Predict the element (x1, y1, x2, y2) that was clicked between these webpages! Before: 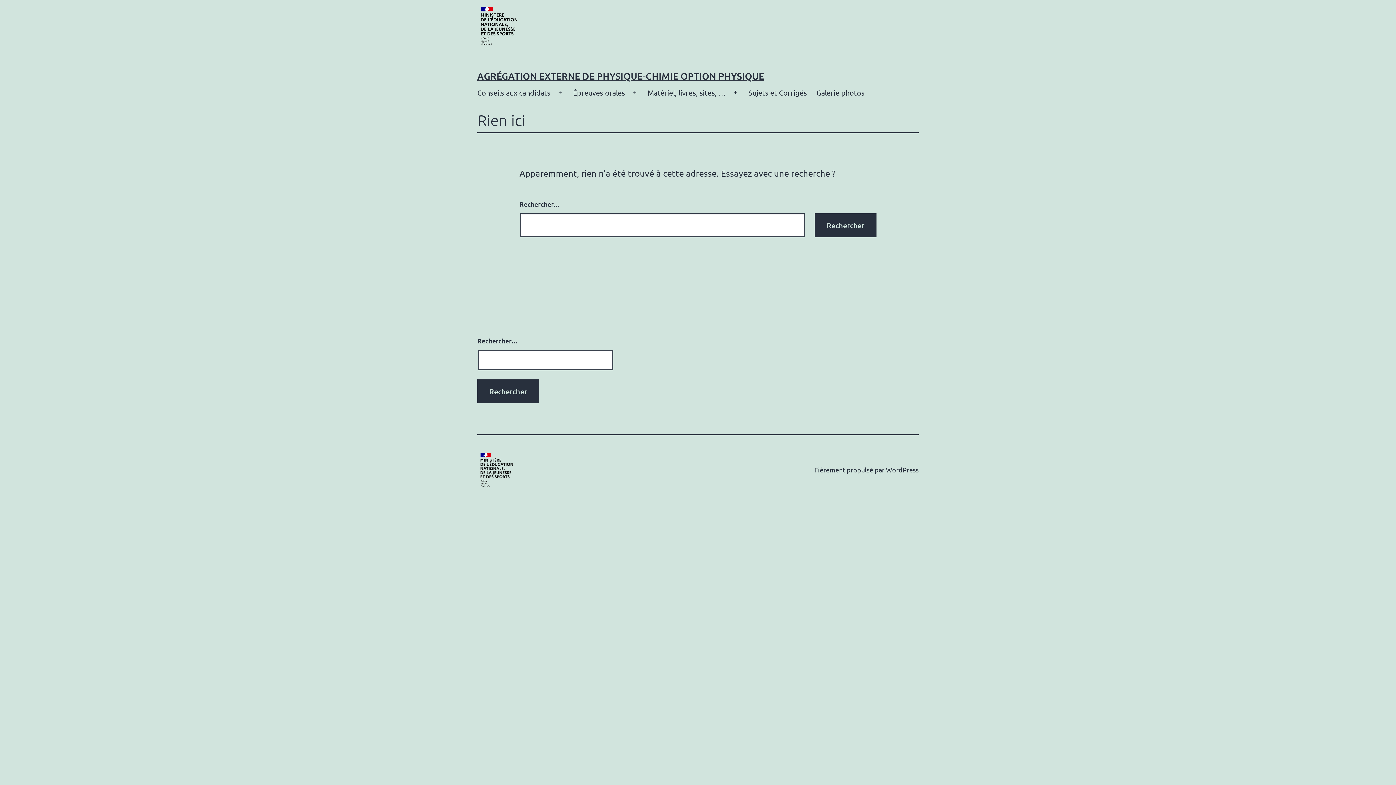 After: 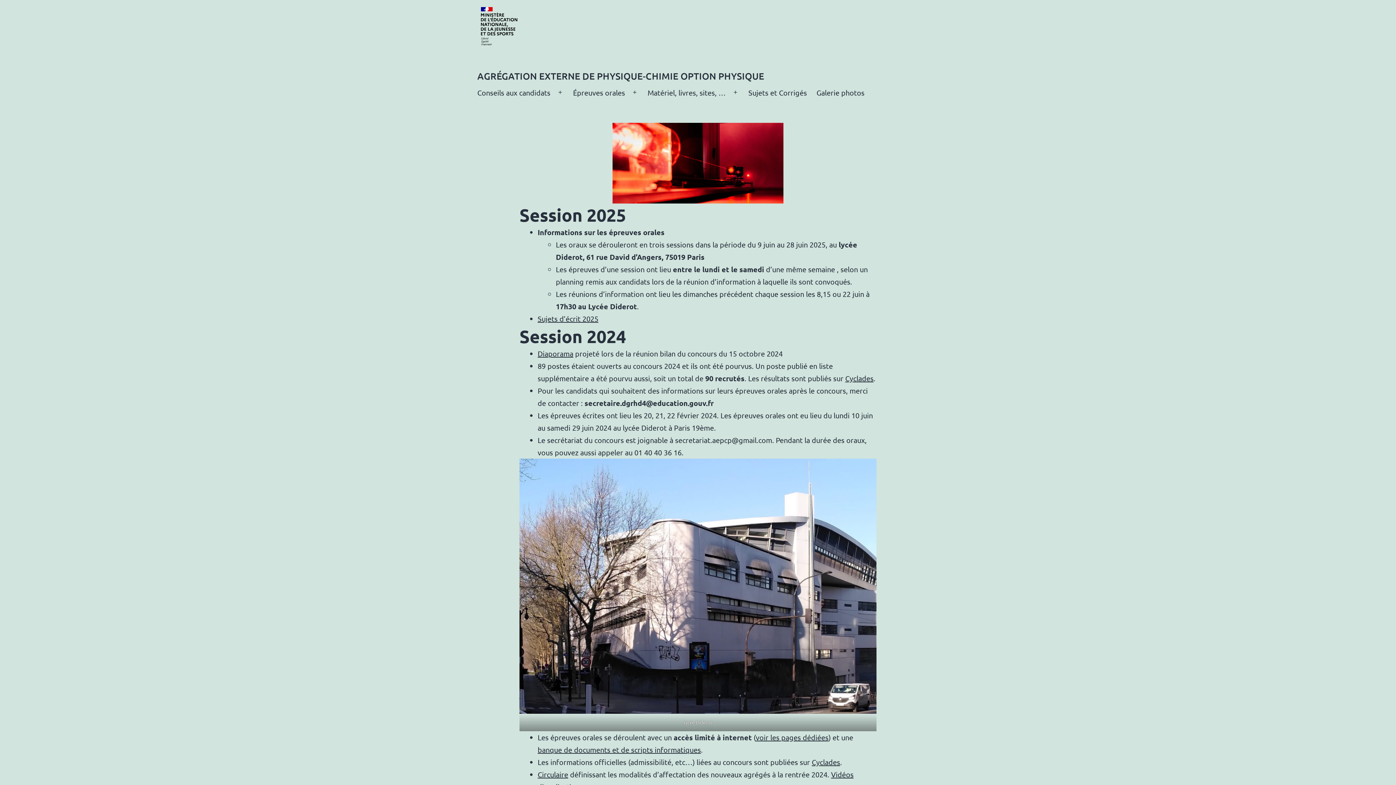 Action: bbox: (477, 20, 521, 29)